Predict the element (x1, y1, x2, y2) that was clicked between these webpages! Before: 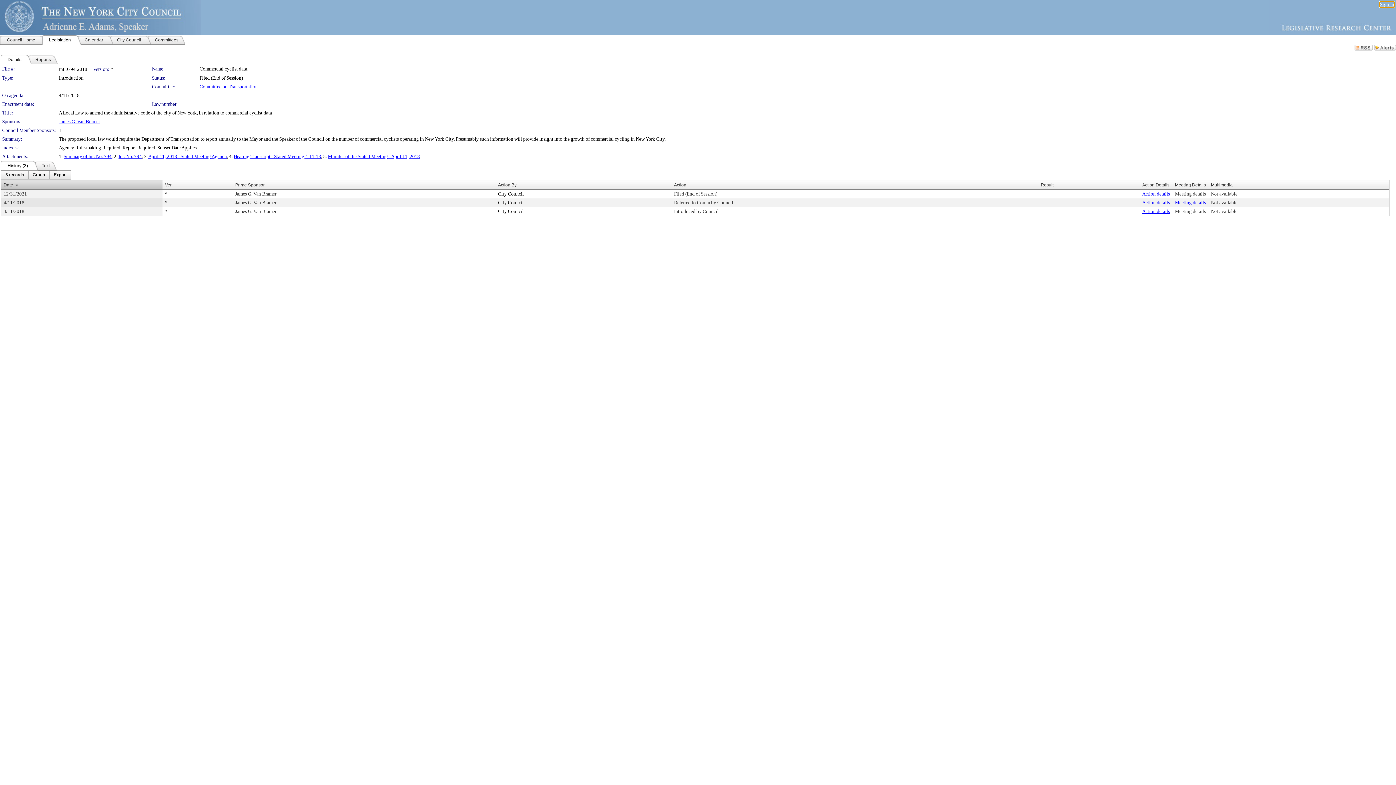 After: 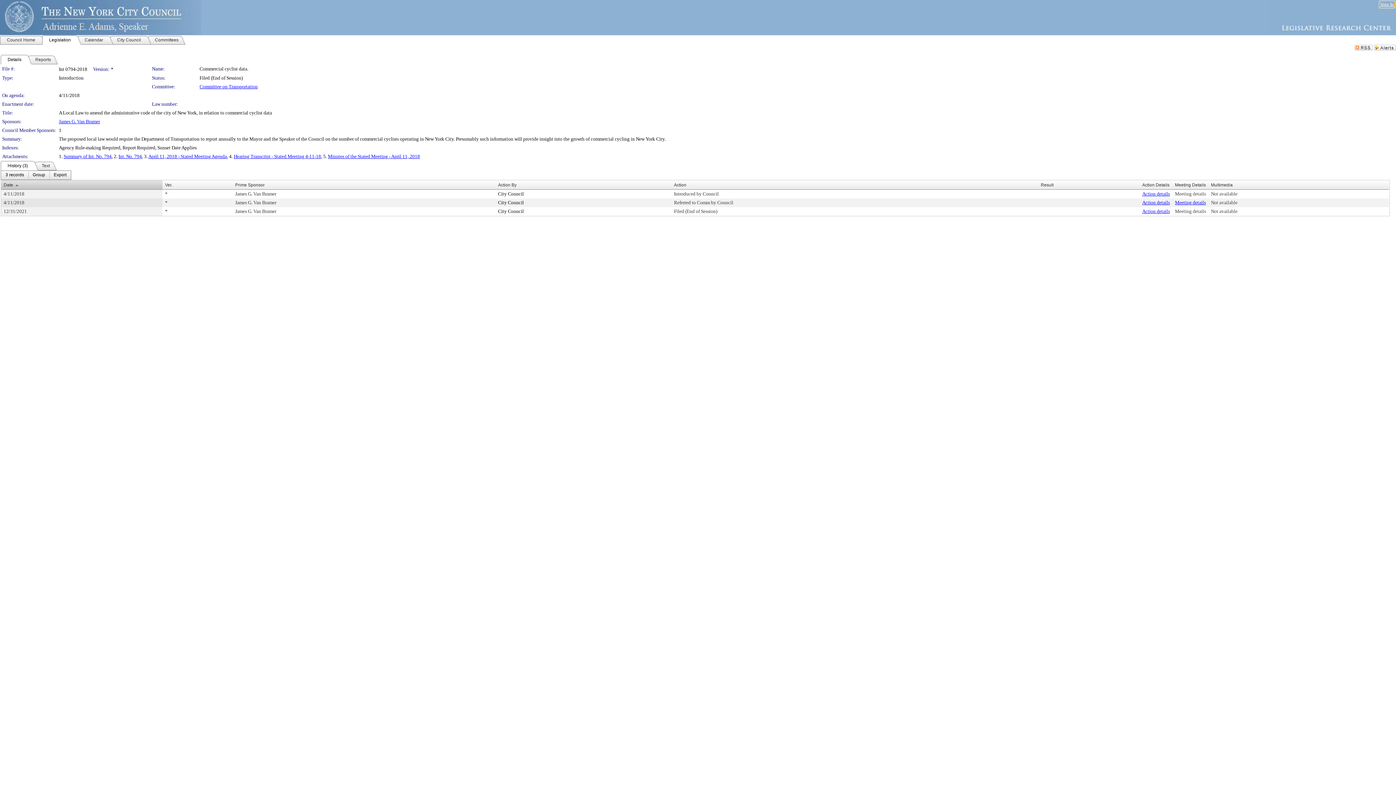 Action: label: Date bbox: (3, 182, 13, 187)